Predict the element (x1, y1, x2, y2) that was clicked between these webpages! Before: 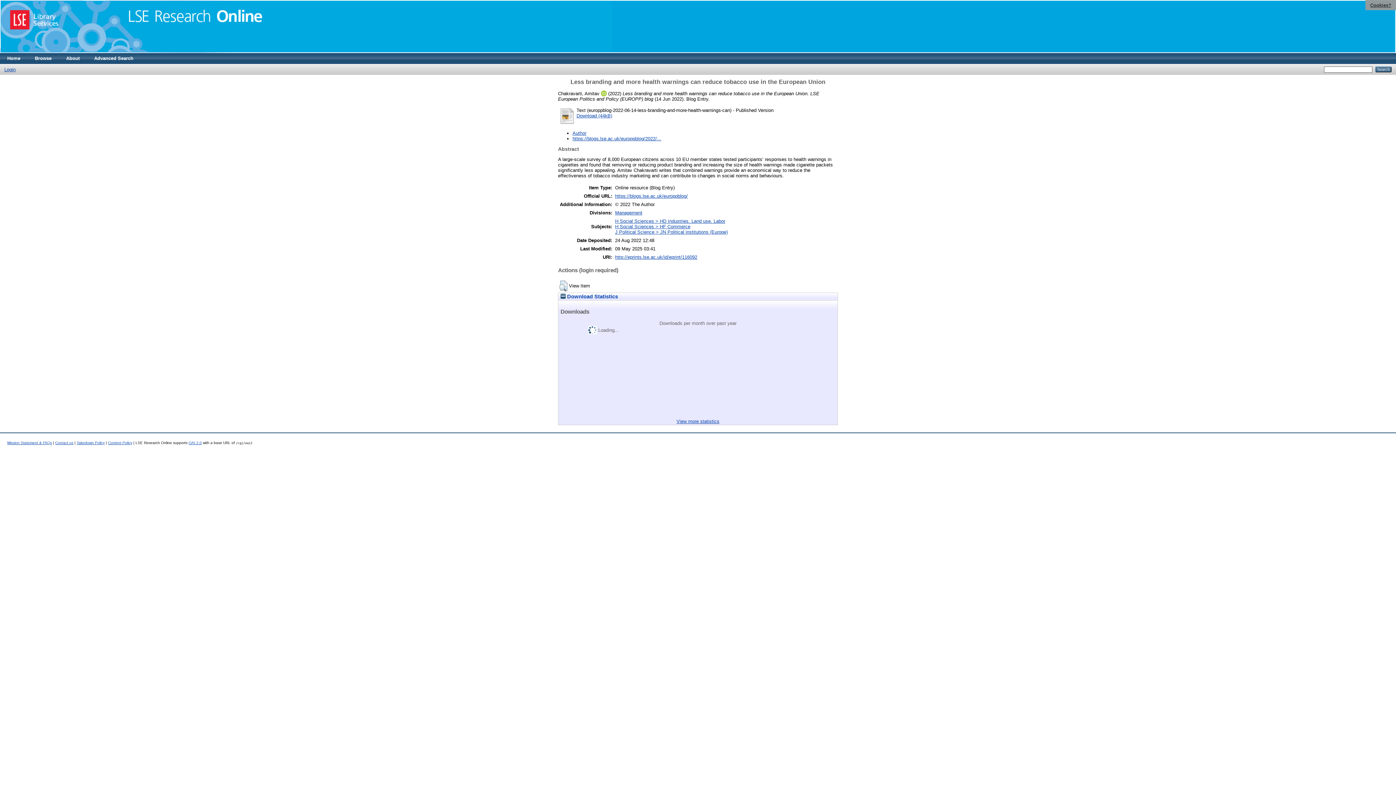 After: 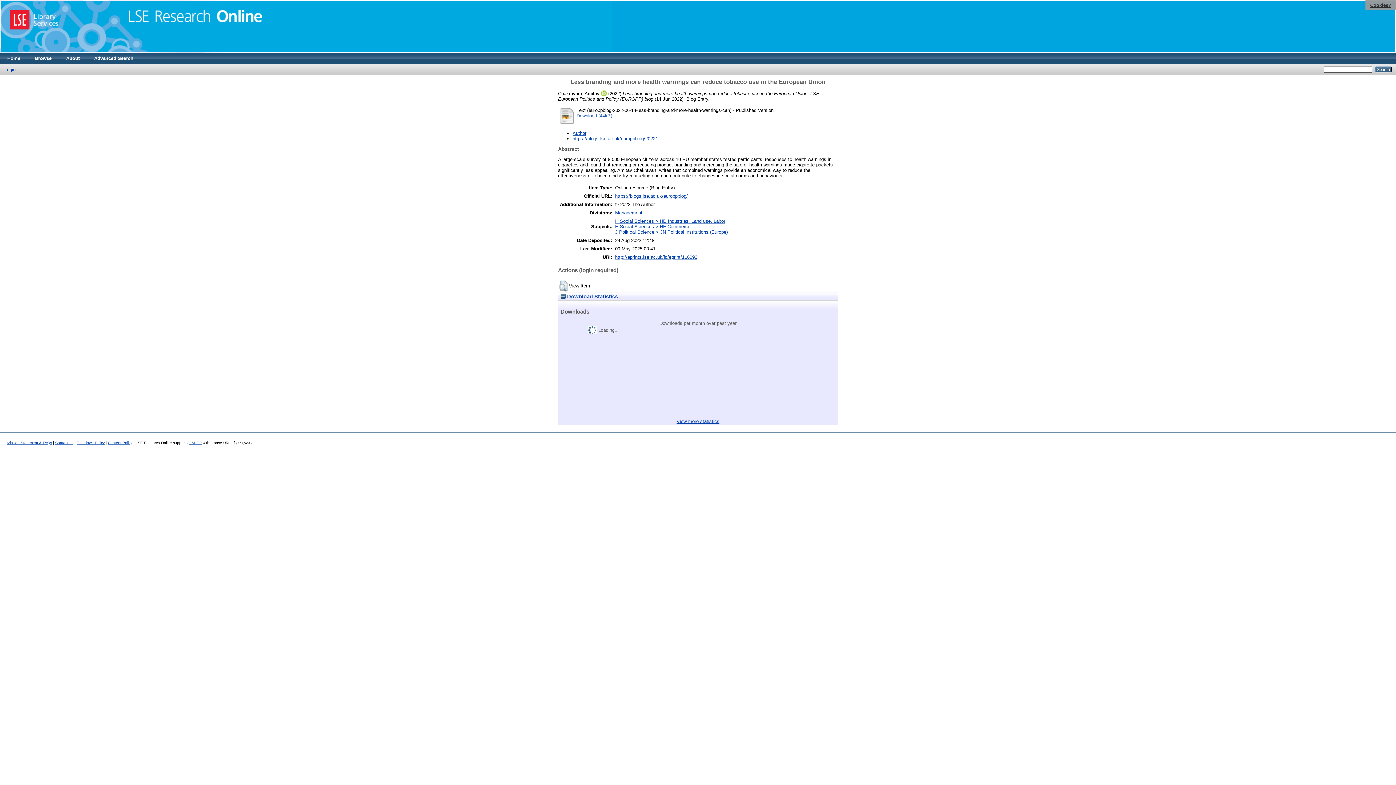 Action: label: Download (44kB) bbox: (576, 112, 612, 118)